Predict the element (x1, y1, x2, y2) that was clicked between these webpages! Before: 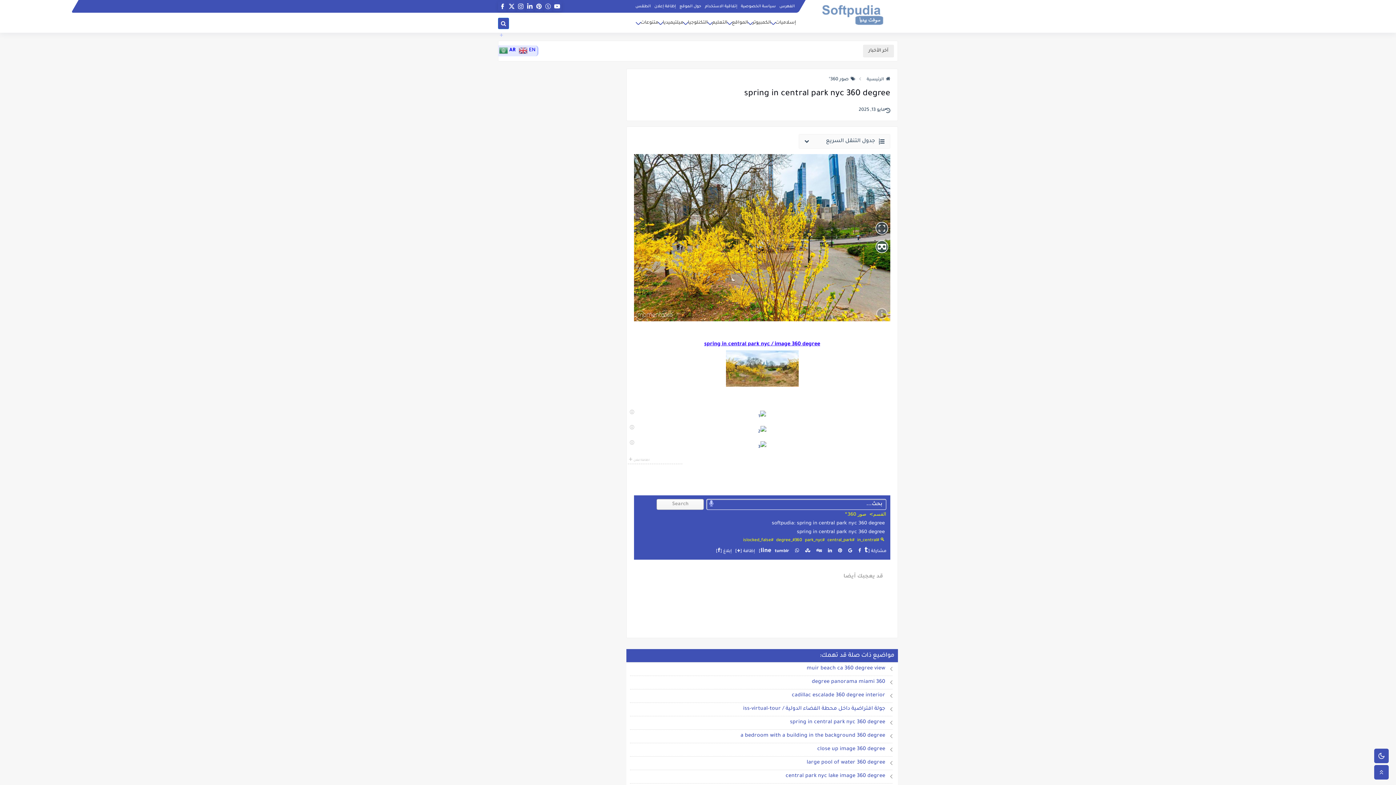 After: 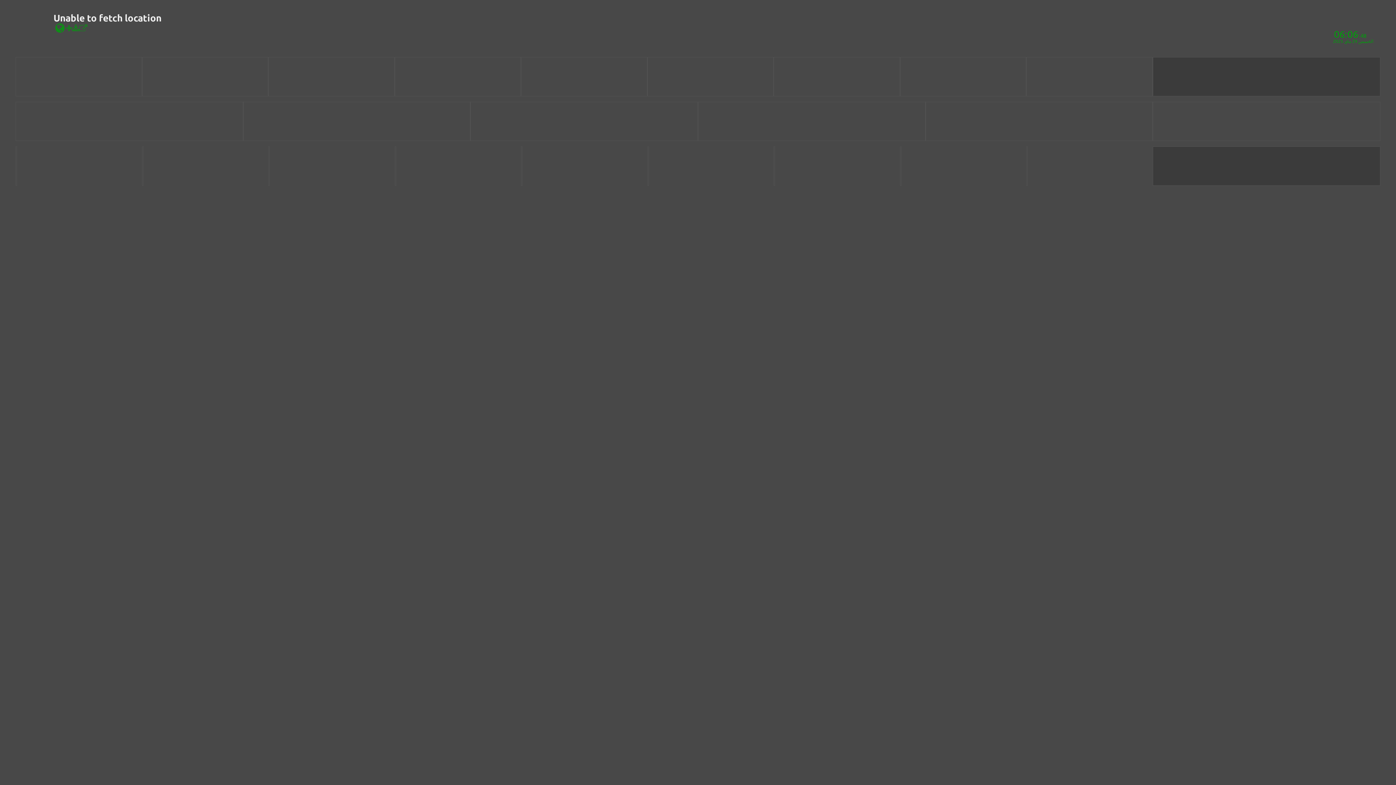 Action: bbox: (633, 3, 652, 9) label: الطقس